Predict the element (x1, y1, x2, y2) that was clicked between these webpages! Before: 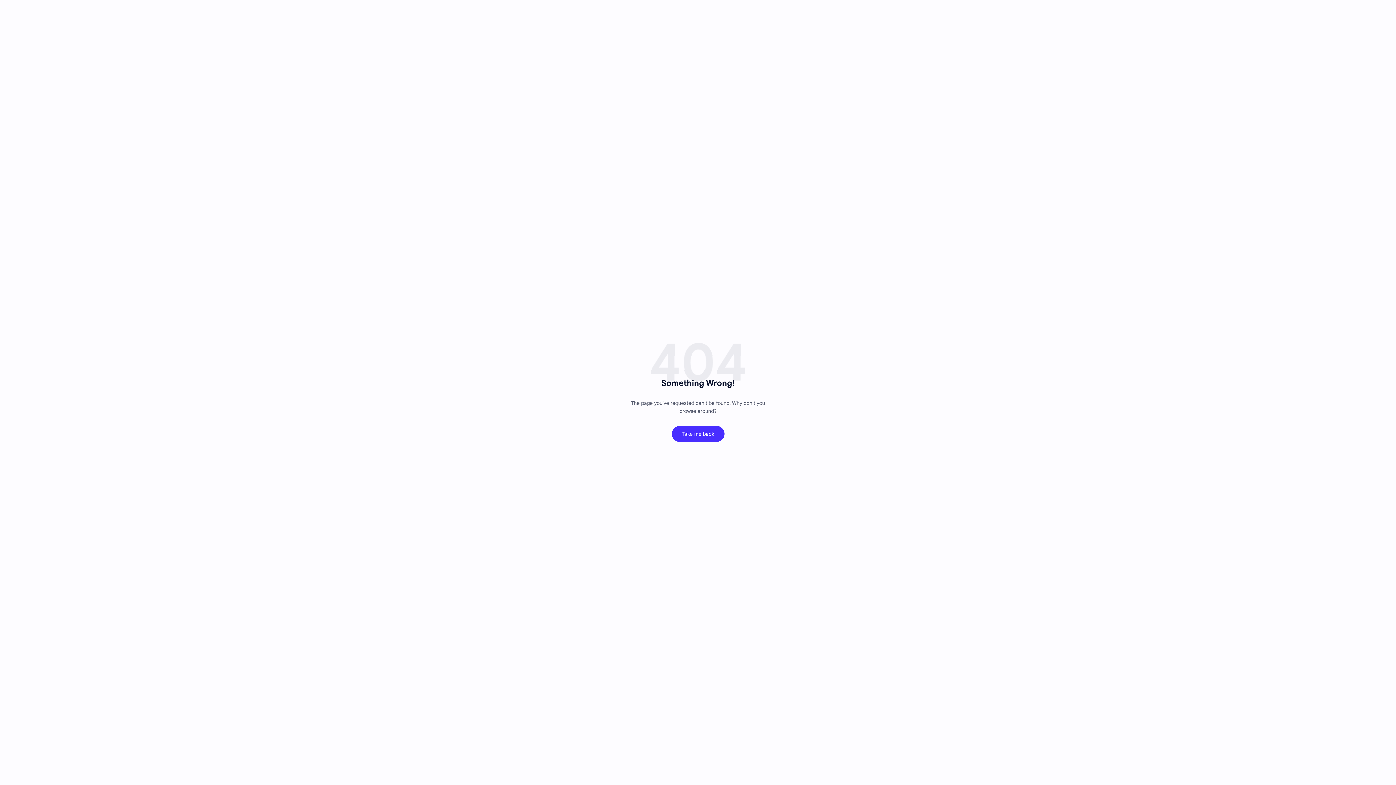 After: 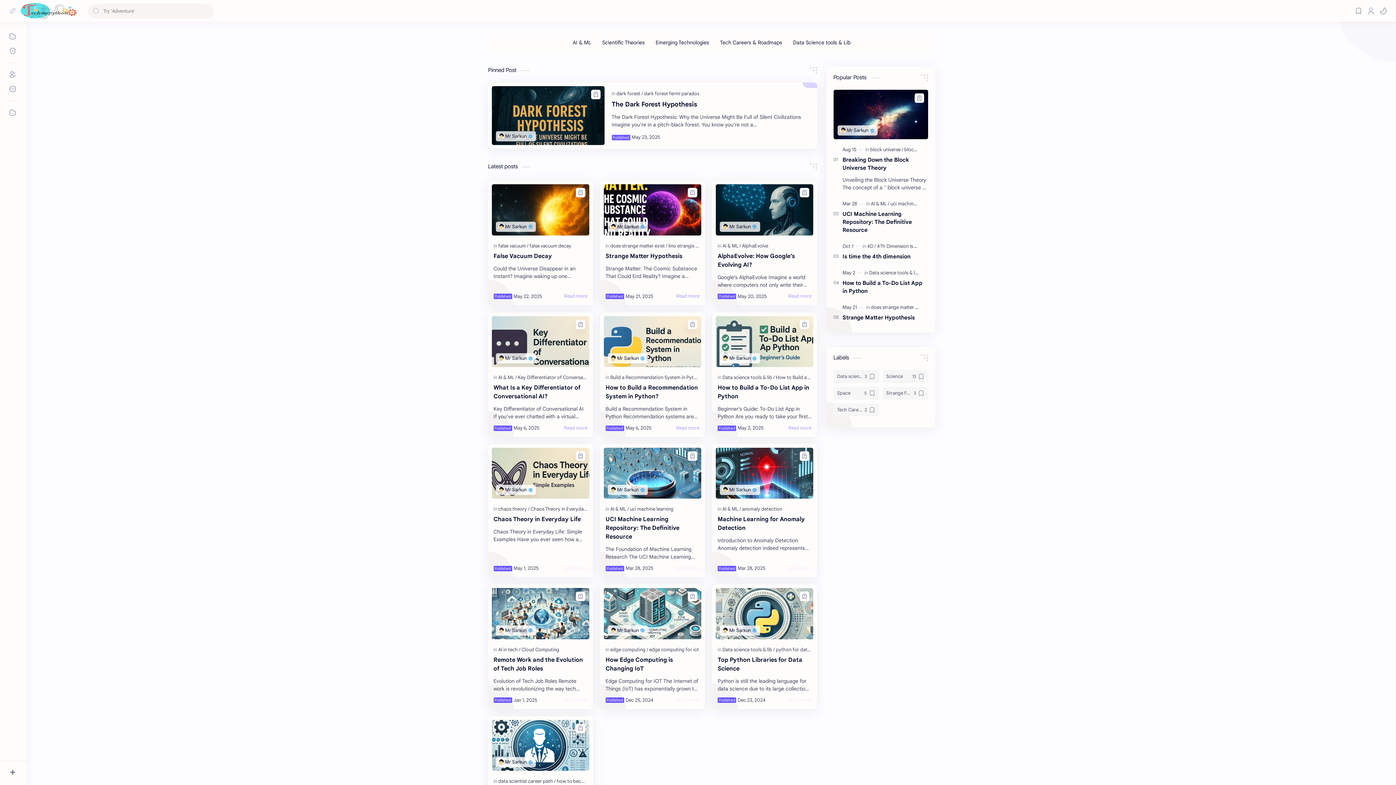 Action: label: Take me back bbox: (671, 426, 724, 442)